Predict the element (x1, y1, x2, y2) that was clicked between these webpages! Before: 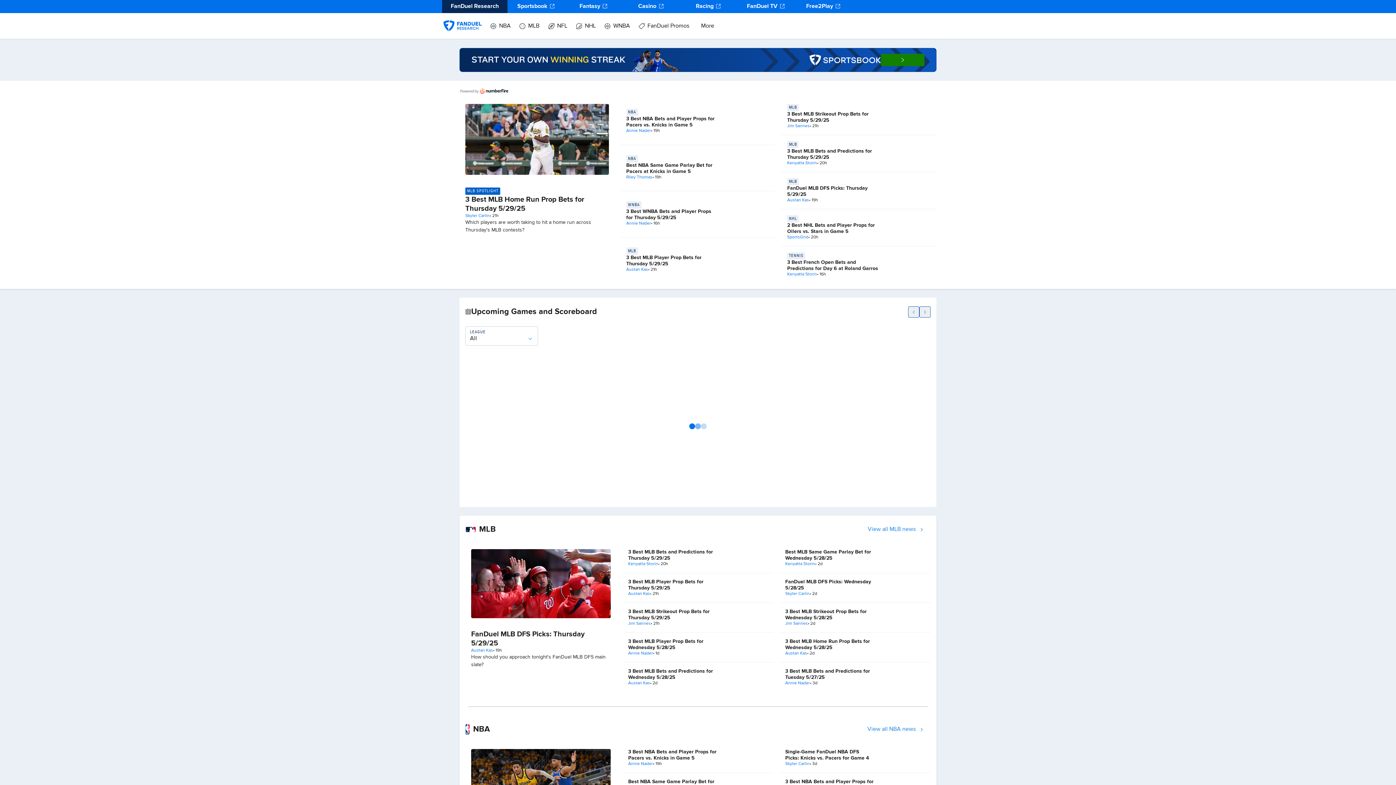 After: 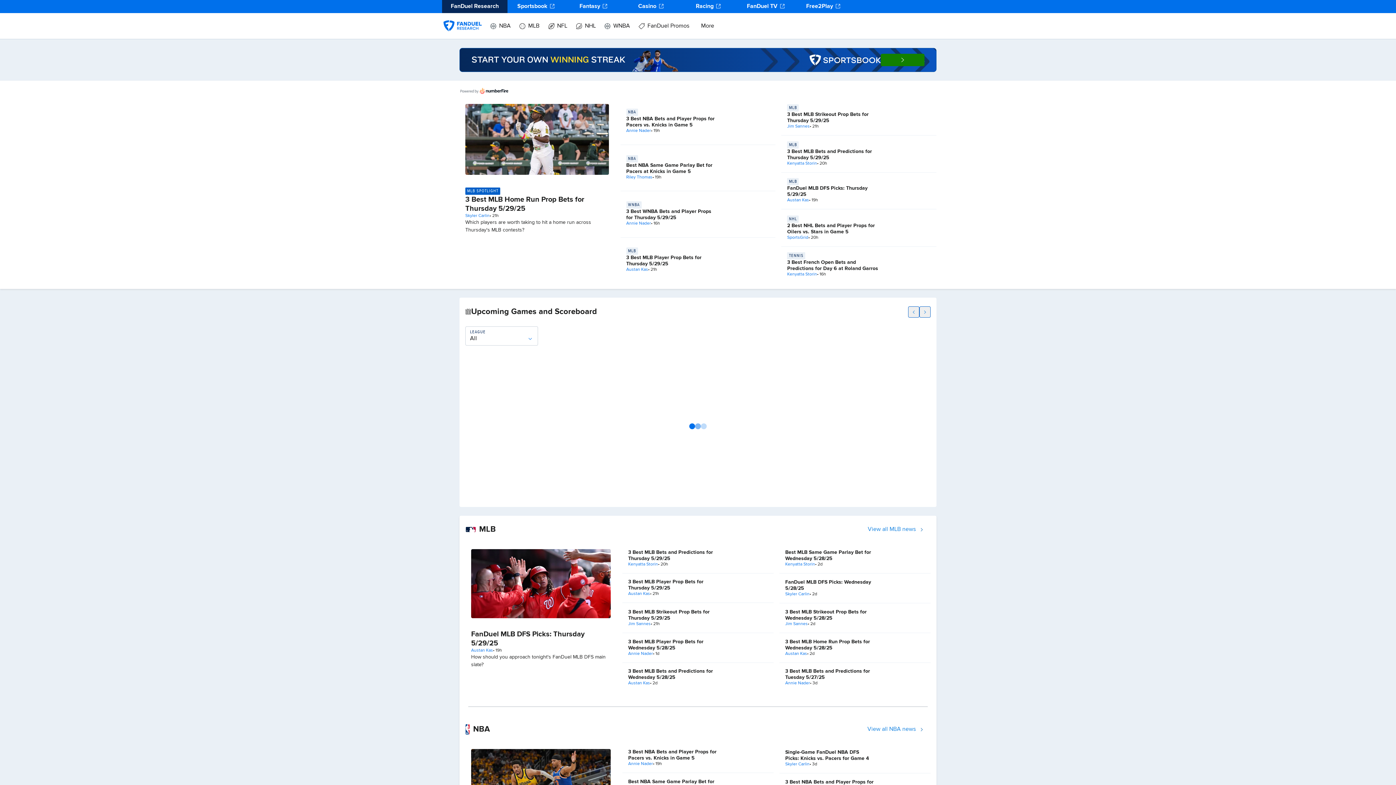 Action: bbox: (881, 53, 924, 66)